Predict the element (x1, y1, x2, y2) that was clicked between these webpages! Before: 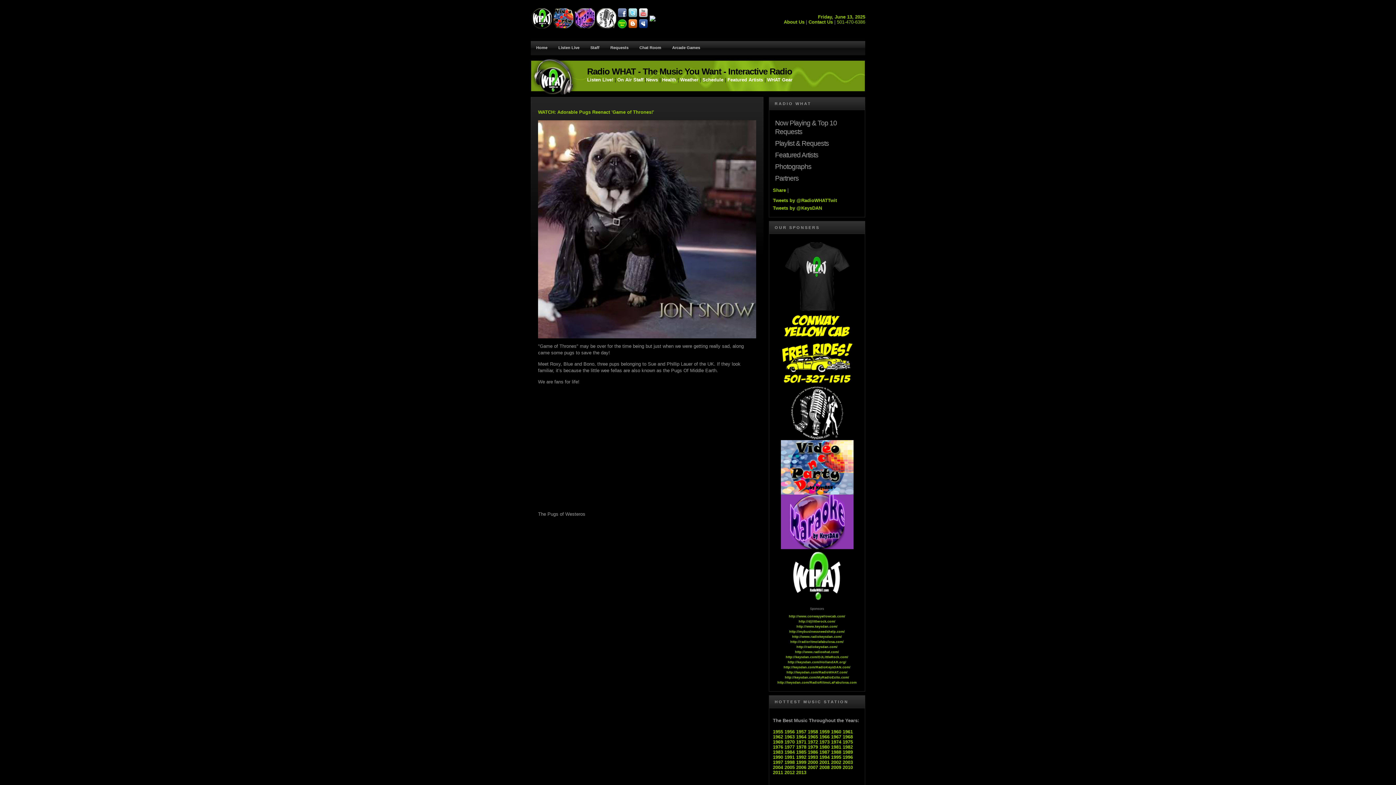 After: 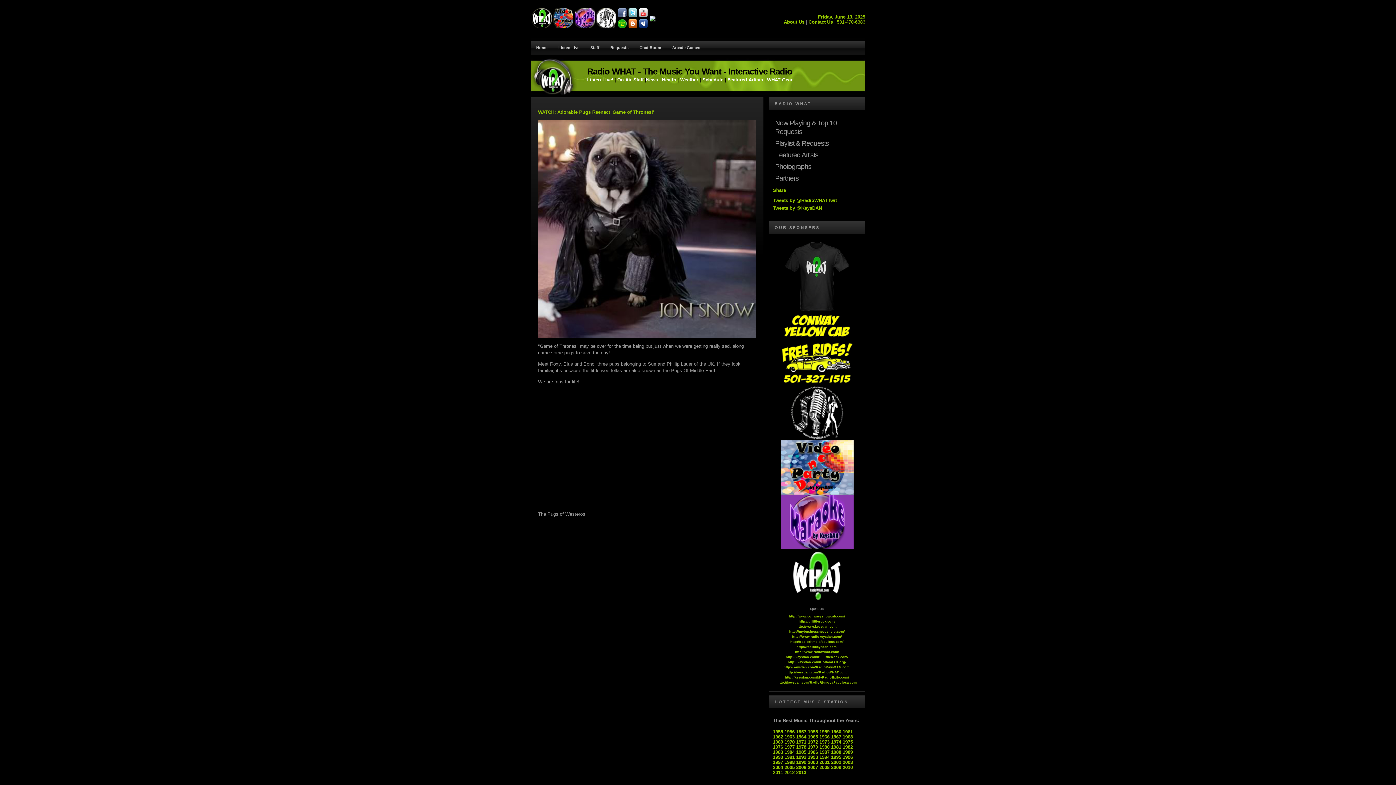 Action: bbox: (780, 308, 853, 314)